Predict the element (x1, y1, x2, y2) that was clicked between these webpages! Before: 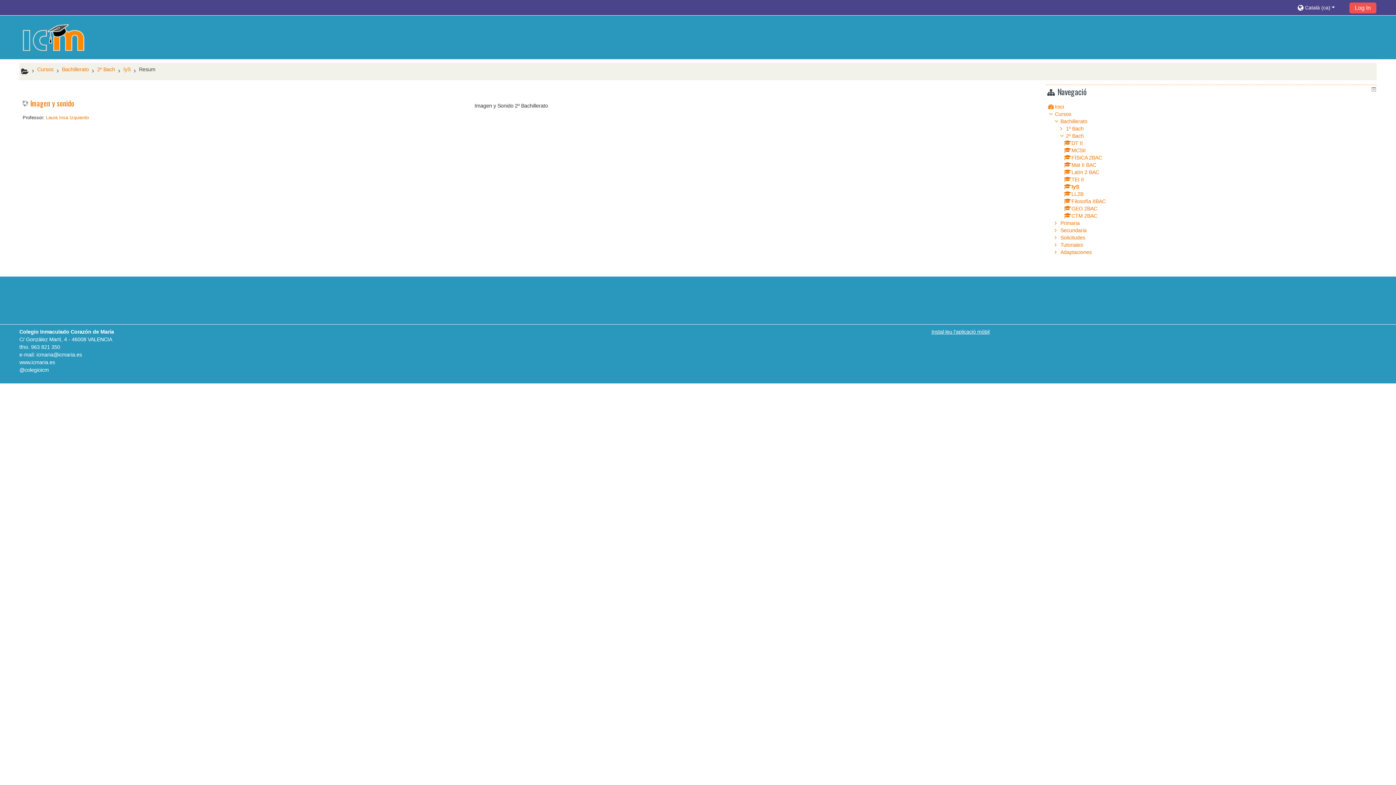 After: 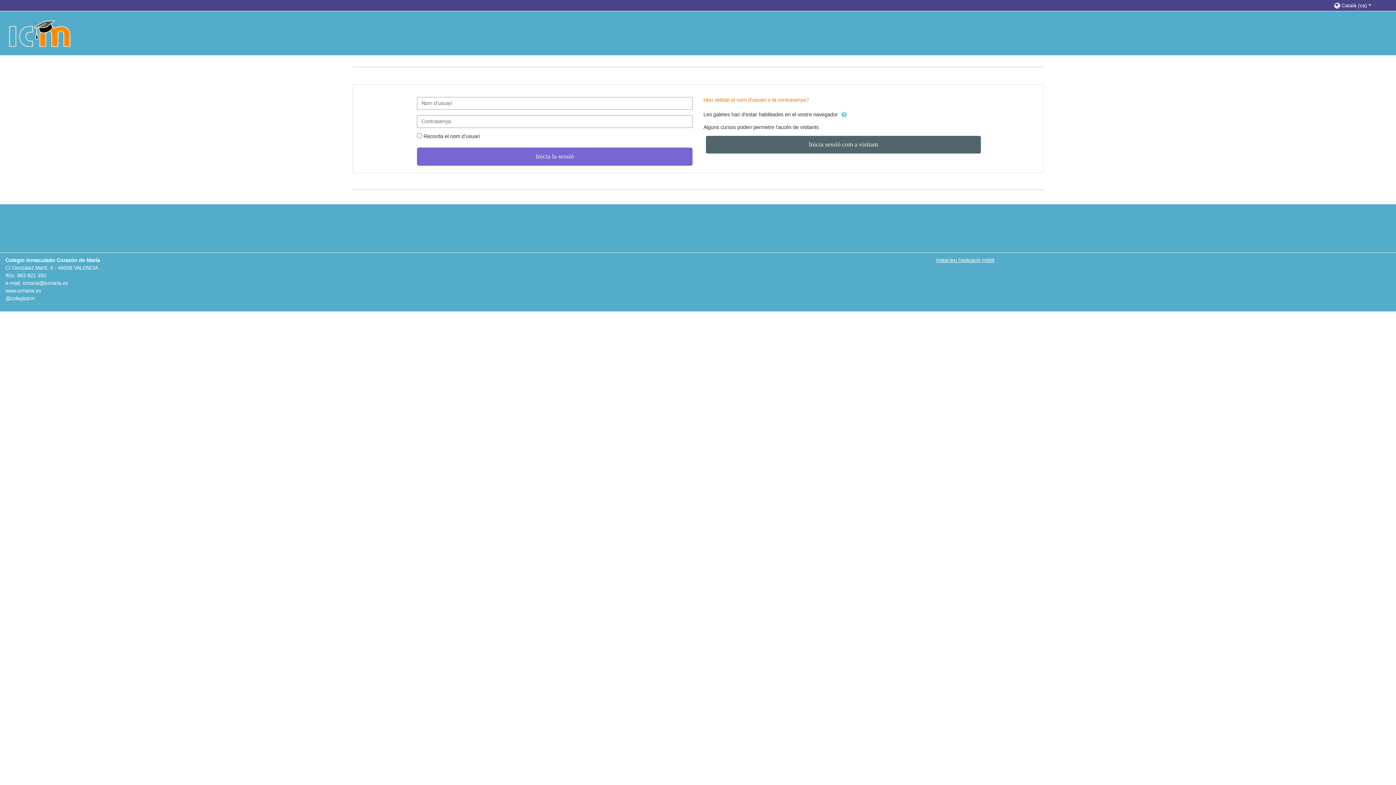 Action: label: Laura Insa Izquierdo bbox: (45, 114, 88, 120)